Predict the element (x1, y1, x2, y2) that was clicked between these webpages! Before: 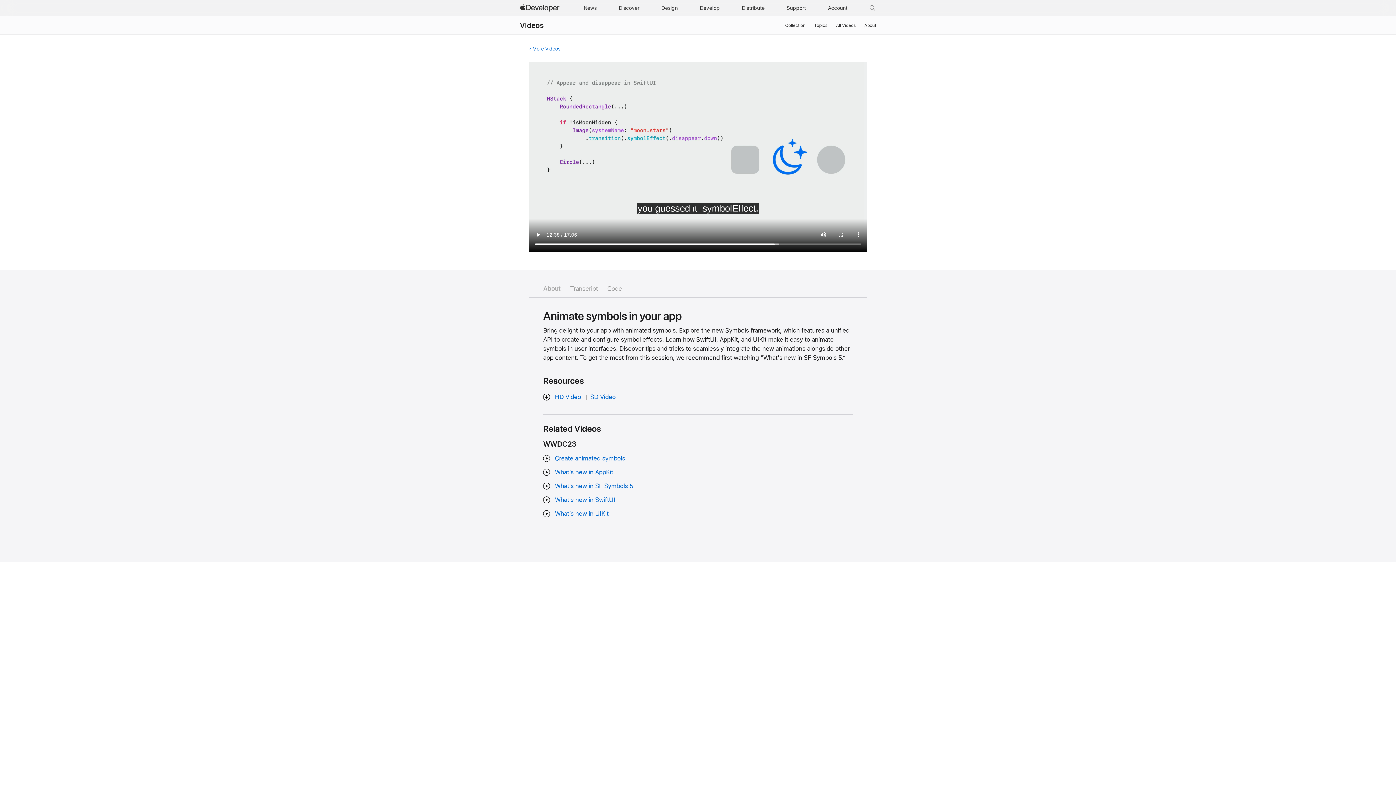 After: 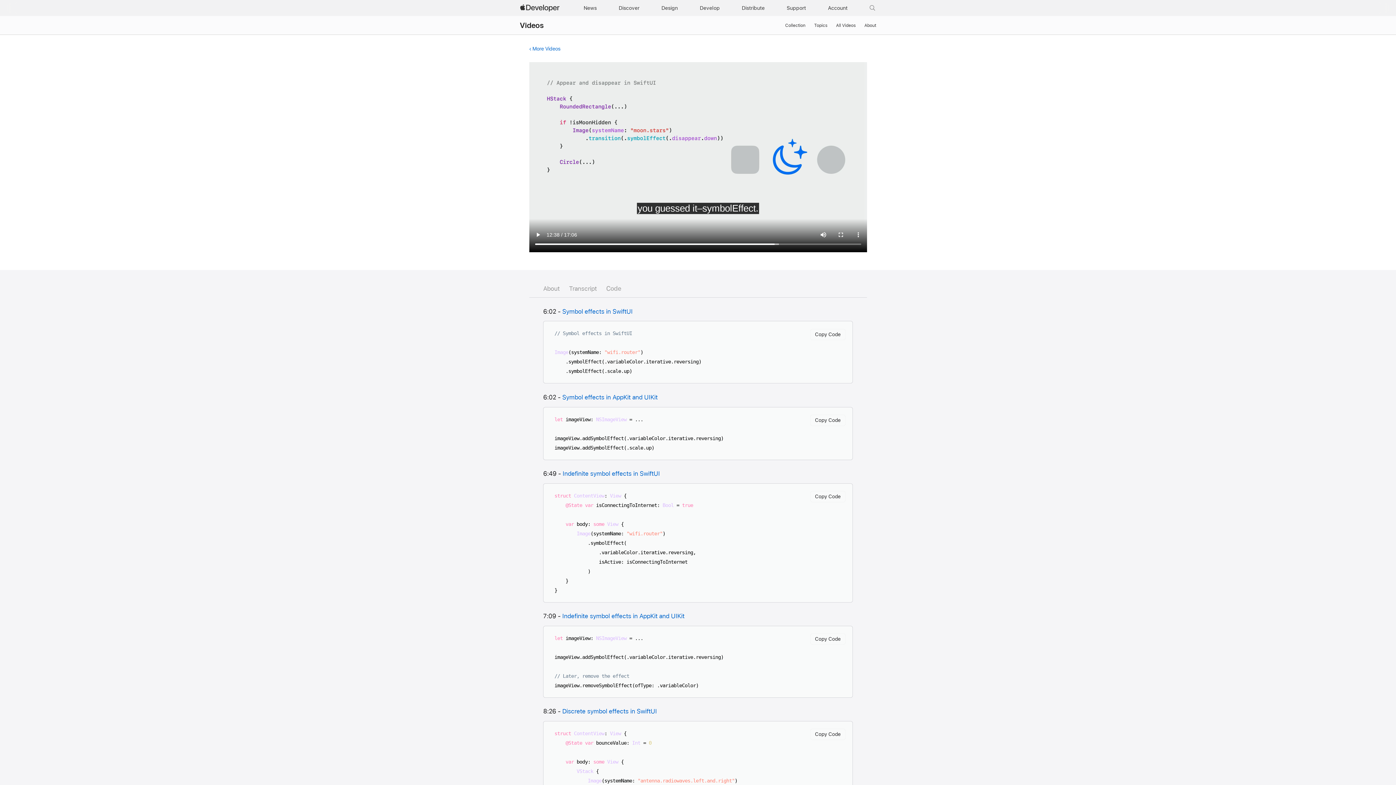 Action: bbox: (607, 285, 622, 292) label: Code